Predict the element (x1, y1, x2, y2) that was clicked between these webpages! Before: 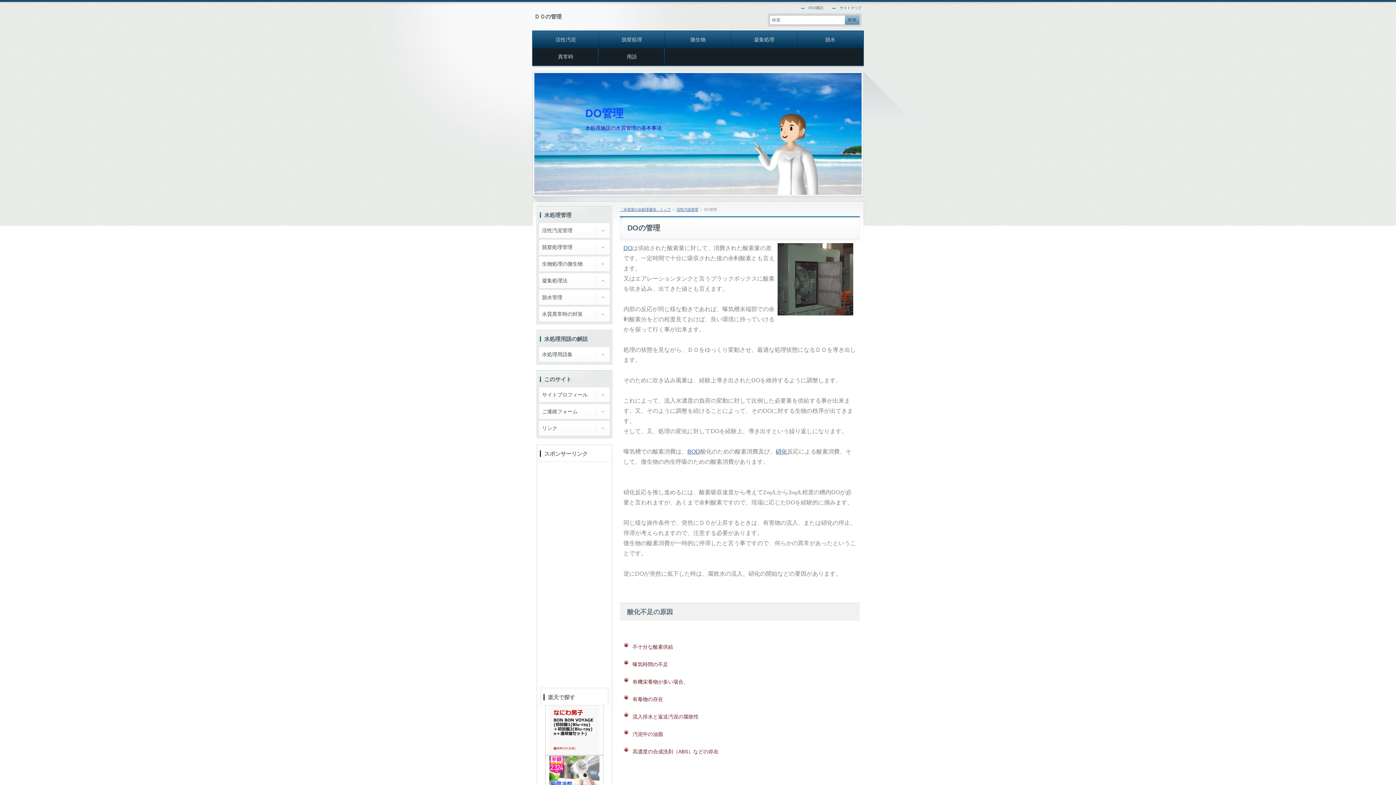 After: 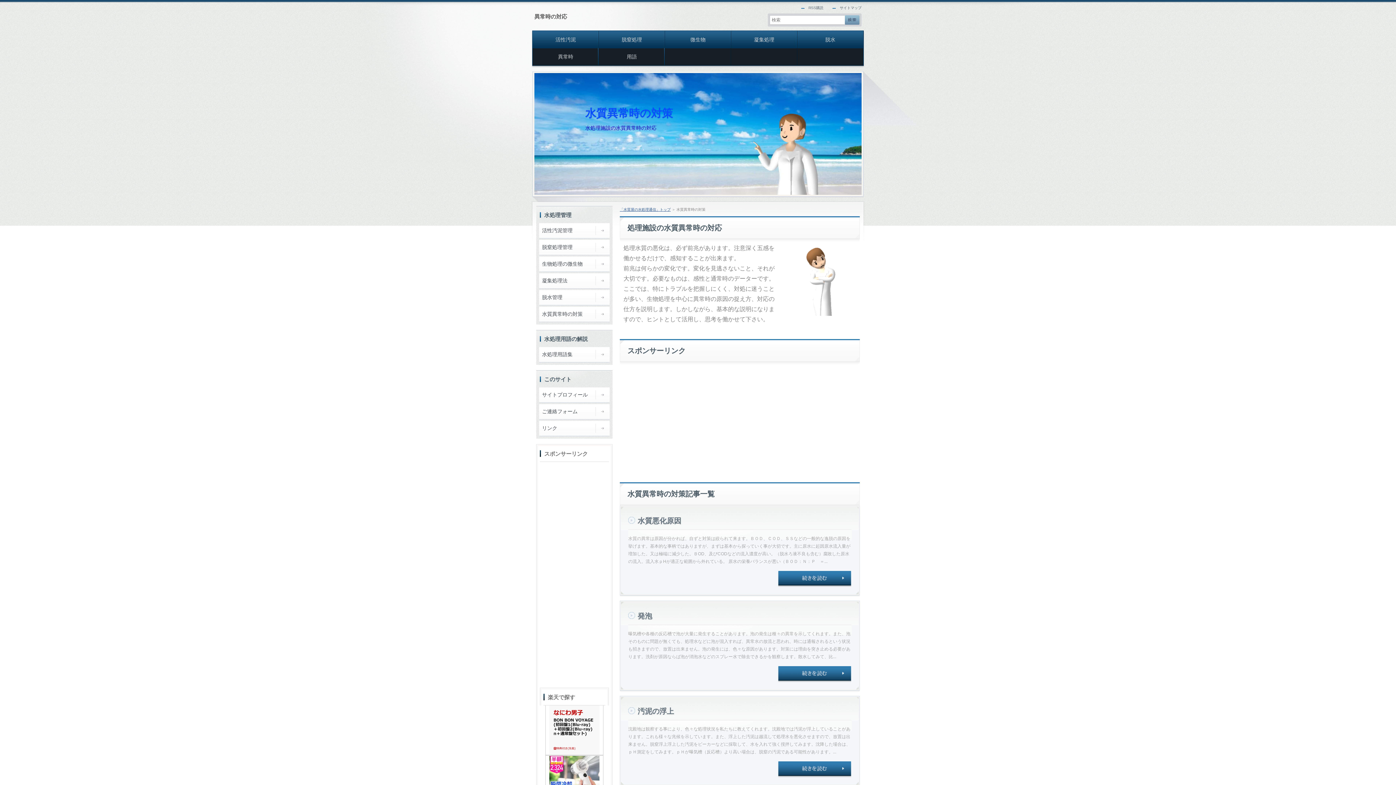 Action: bbox: (539, 306, 609, 321) label: 水質異常時の対策